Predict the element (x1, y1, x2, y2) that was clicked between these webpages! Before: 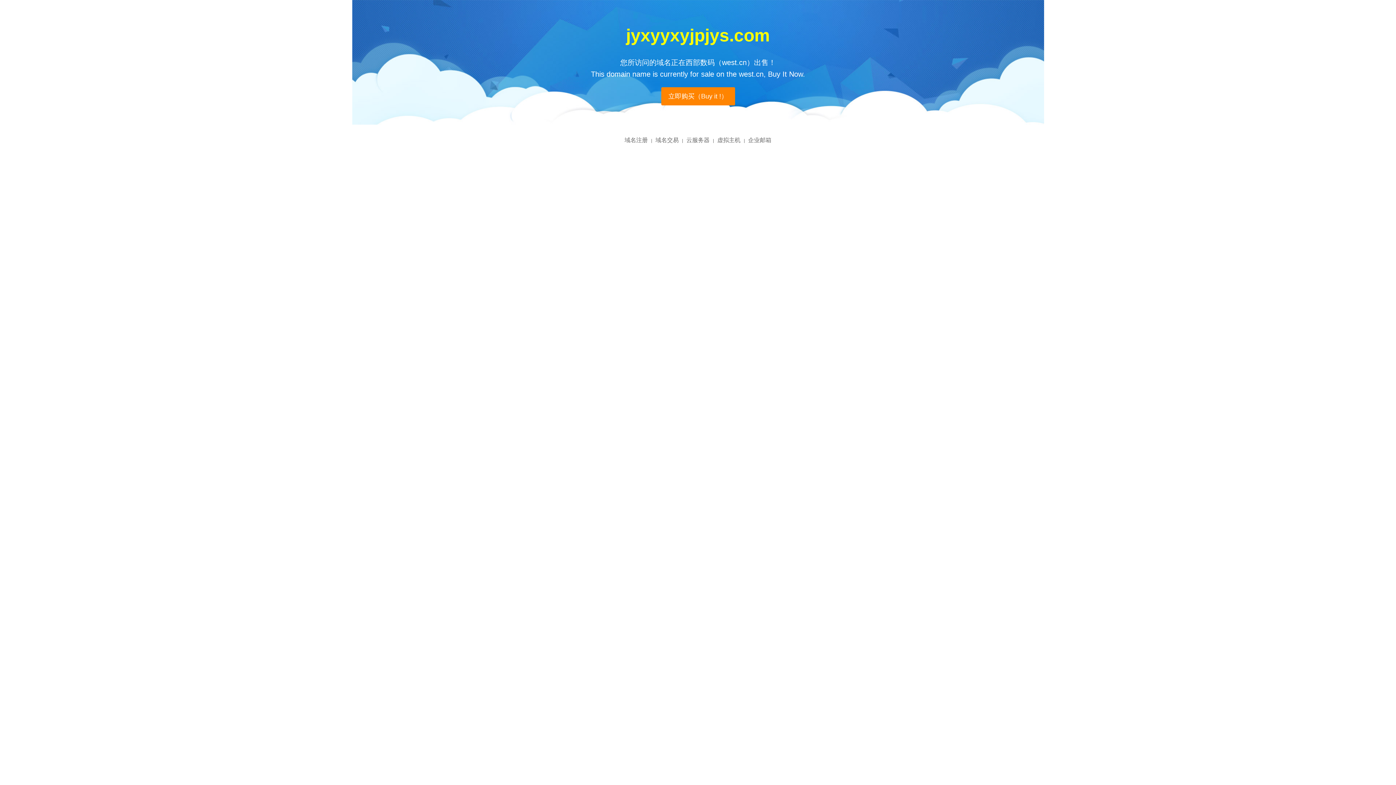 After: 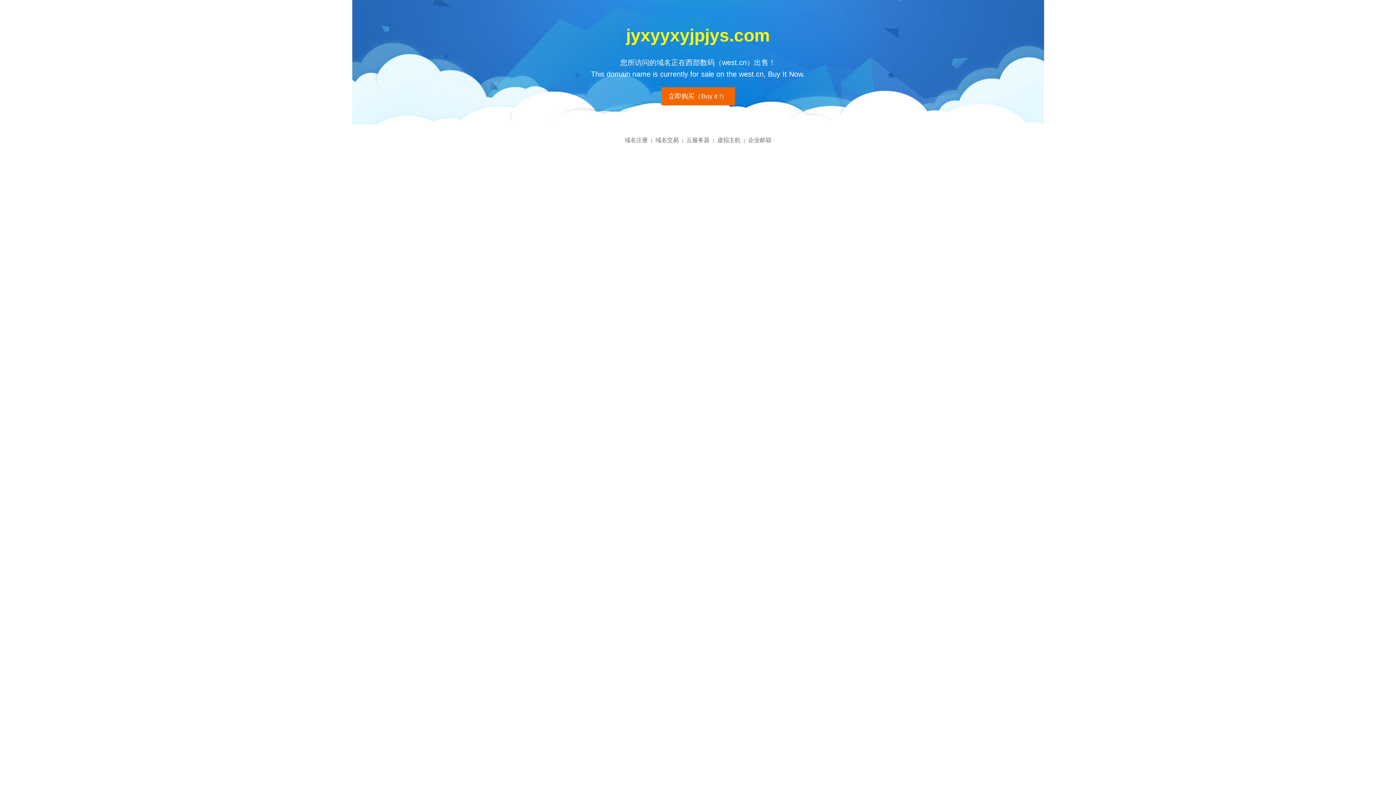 Action: label: 立即购买（Buy it !） bbox: (661, 87, 735, 105)